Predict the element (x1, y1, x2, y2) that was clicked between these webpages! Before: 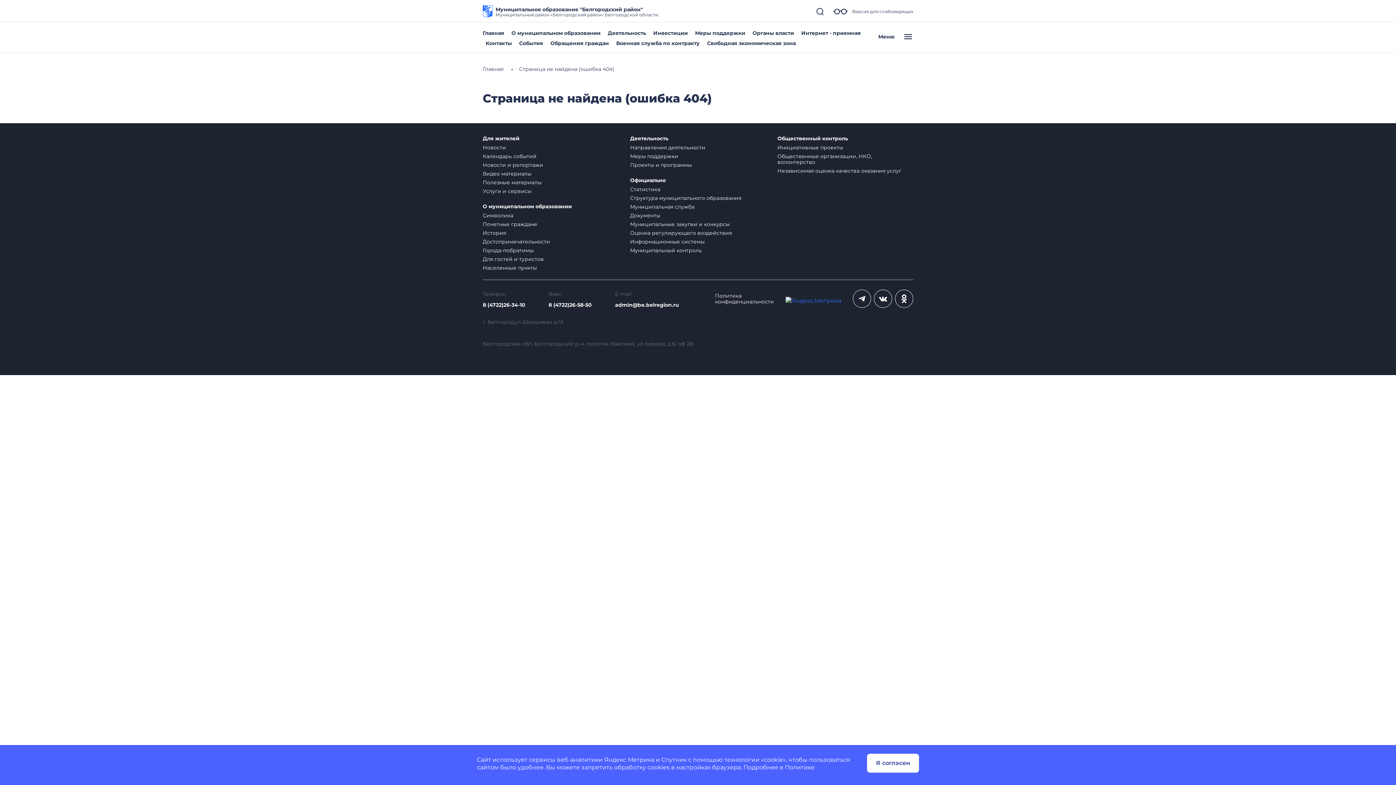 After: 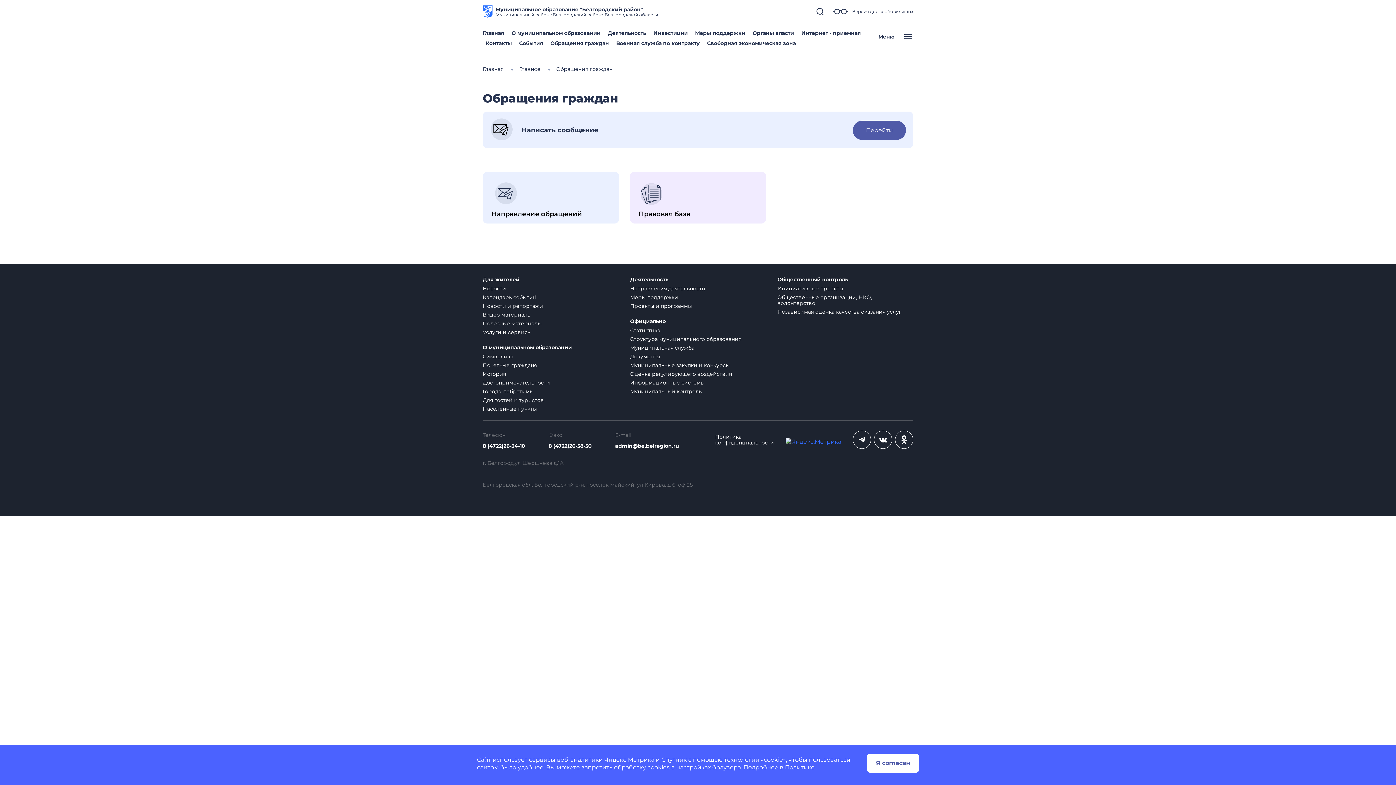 Action: bbox: (550, 40, 609, 46) label: Обращения граждан